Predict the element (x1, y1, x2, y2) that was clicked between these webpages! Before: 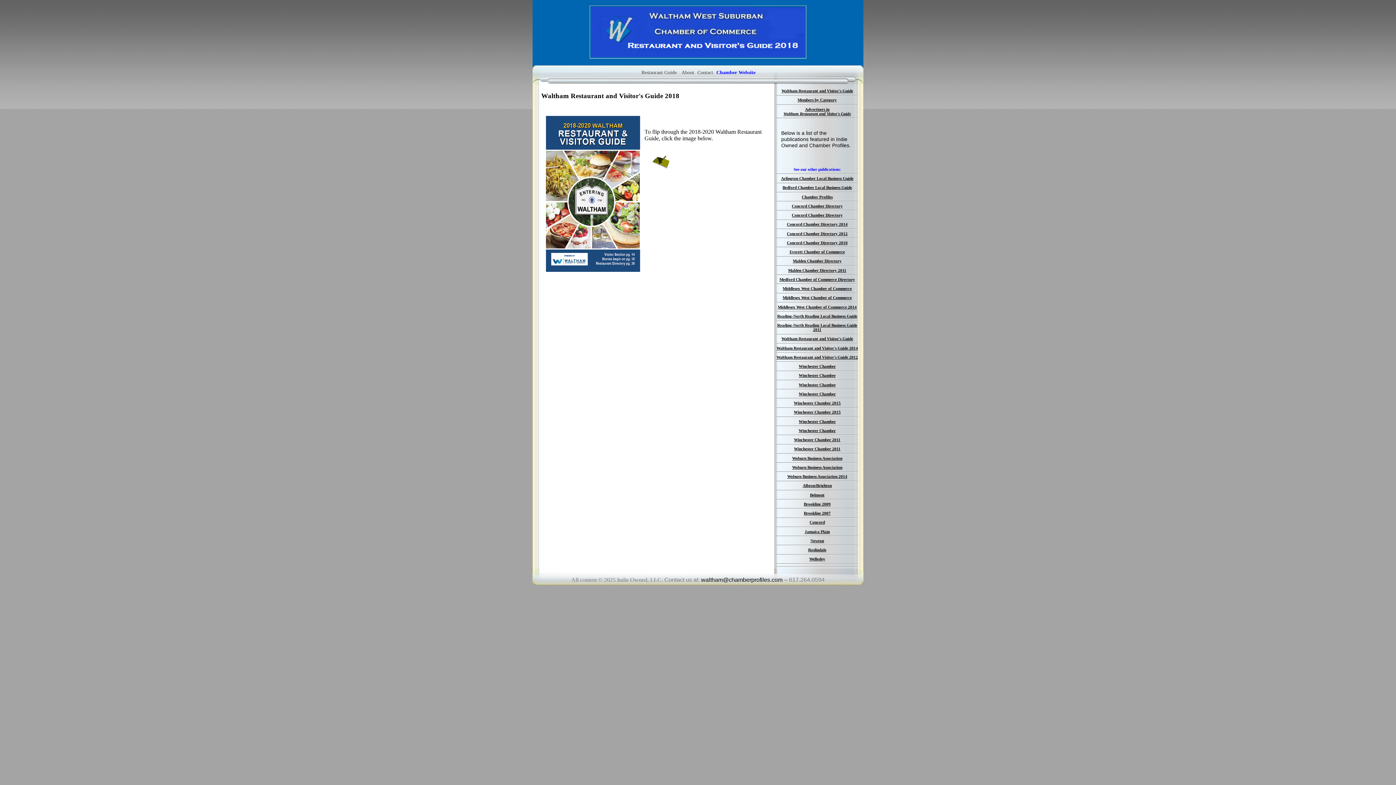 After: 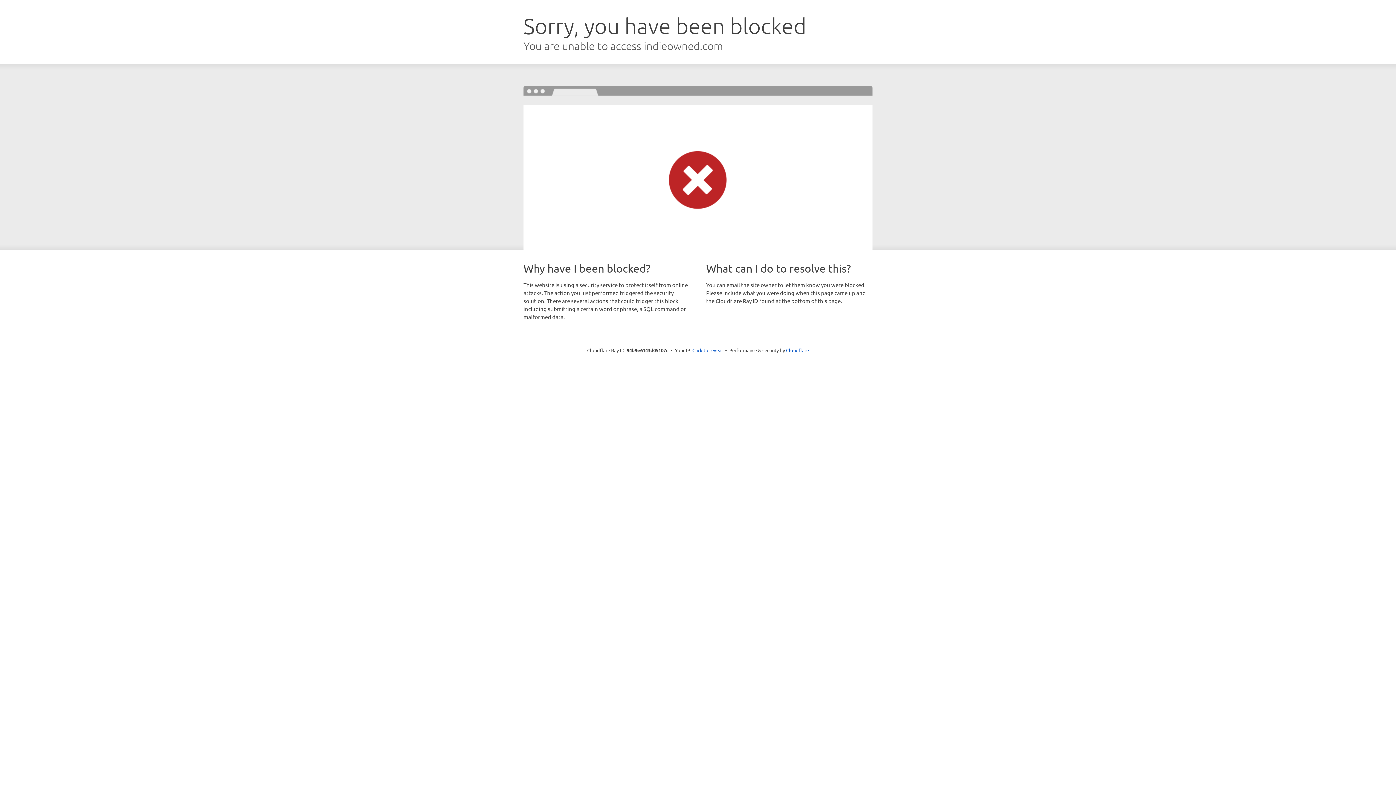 Action: label: Roslindale bbox: (808, 548, 826, 552)